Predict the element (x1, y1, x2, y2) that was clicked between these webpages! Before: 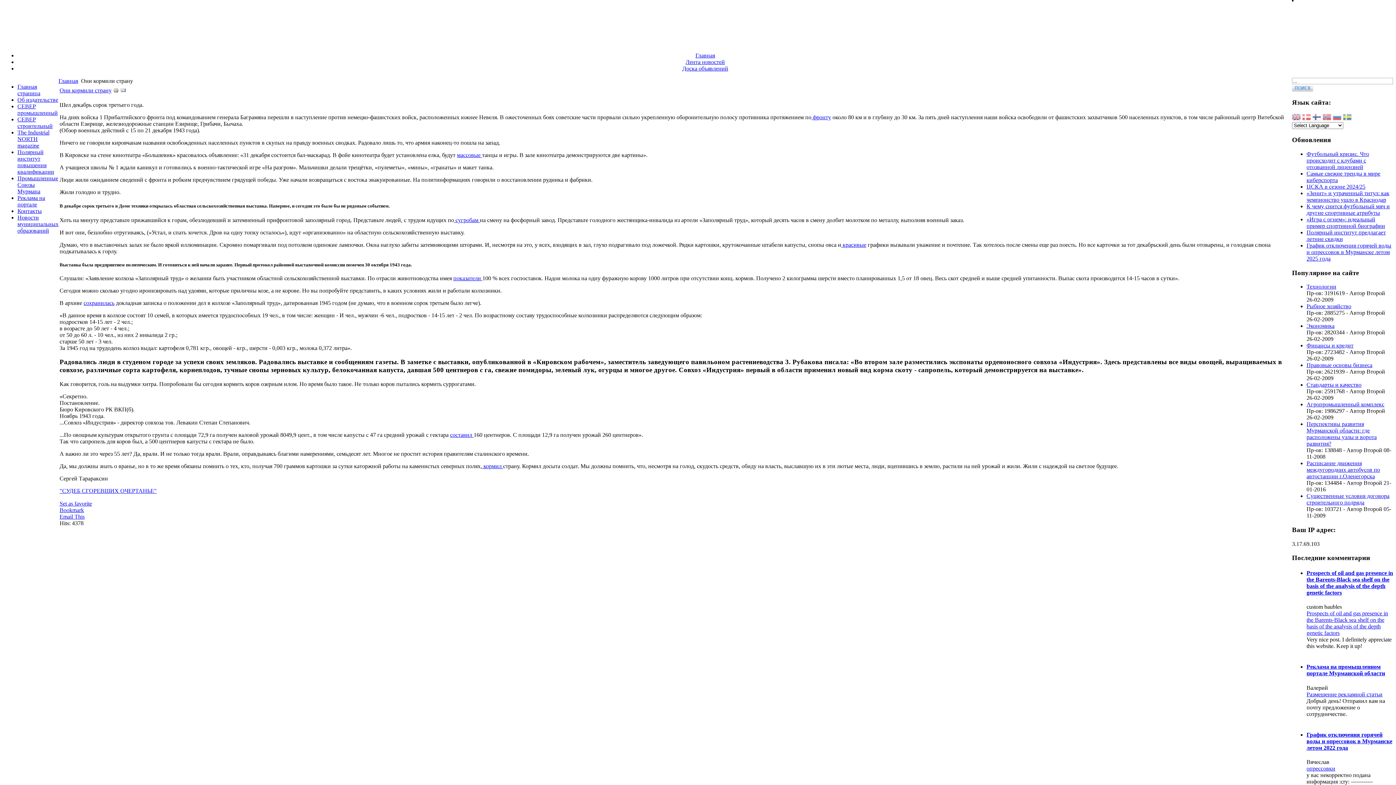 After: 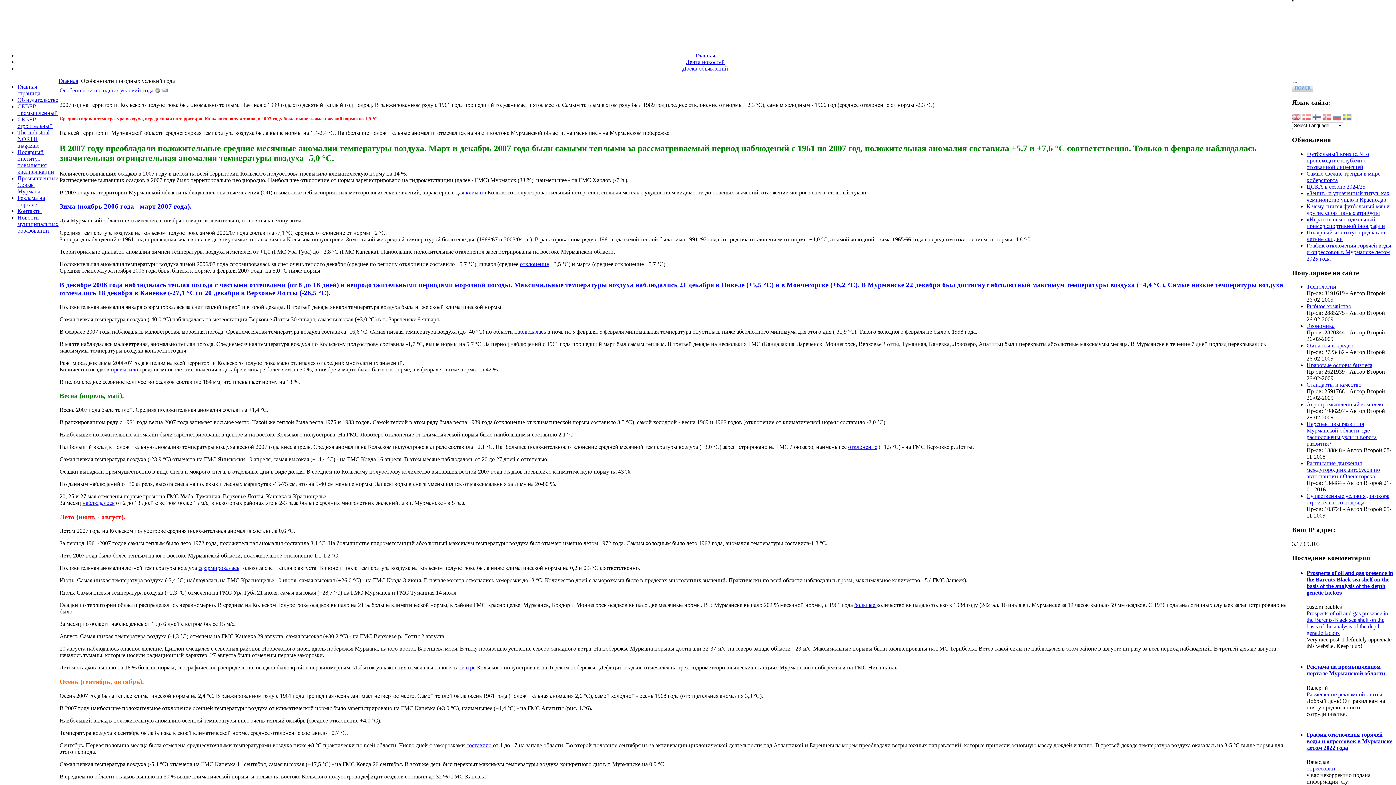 Action: bbox: (454, 217, 480, 223) label:  сугробам 